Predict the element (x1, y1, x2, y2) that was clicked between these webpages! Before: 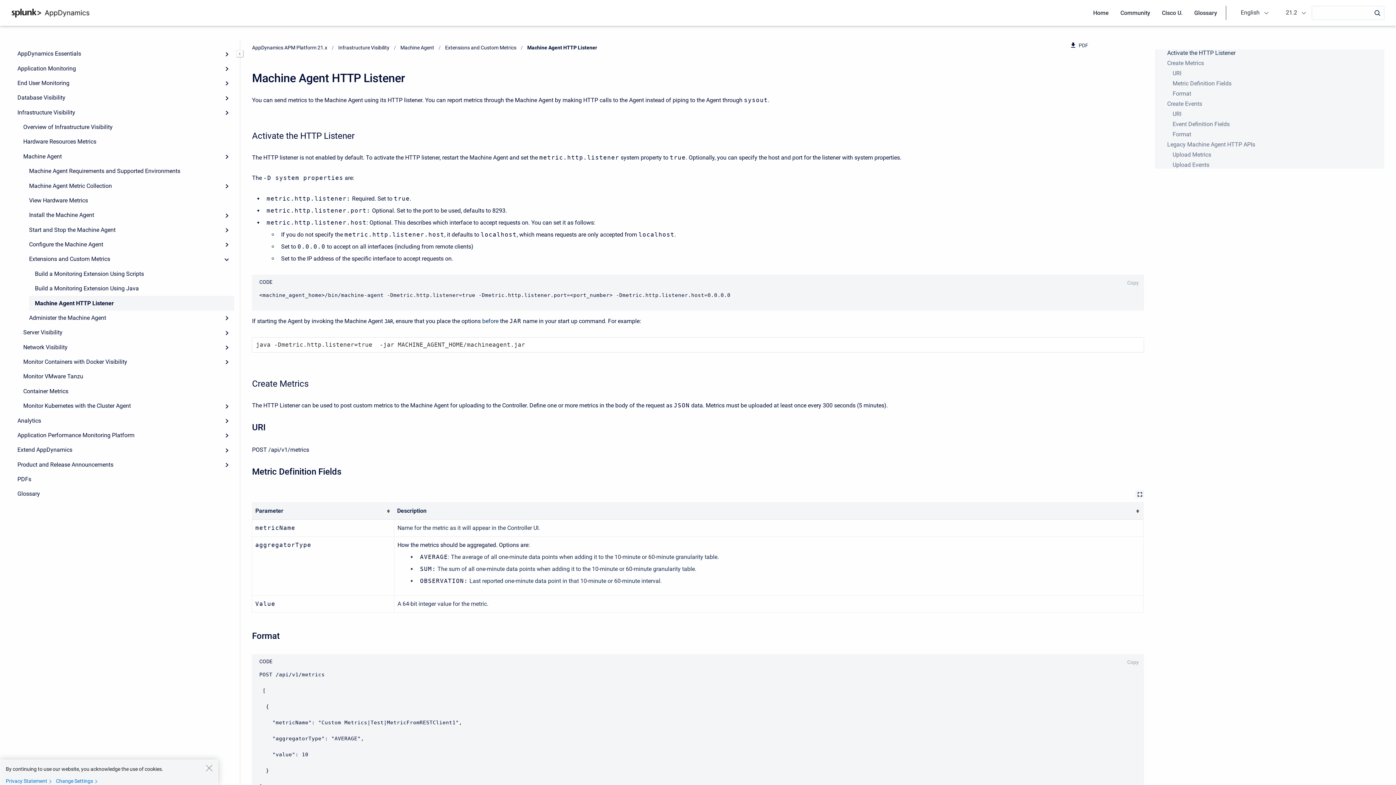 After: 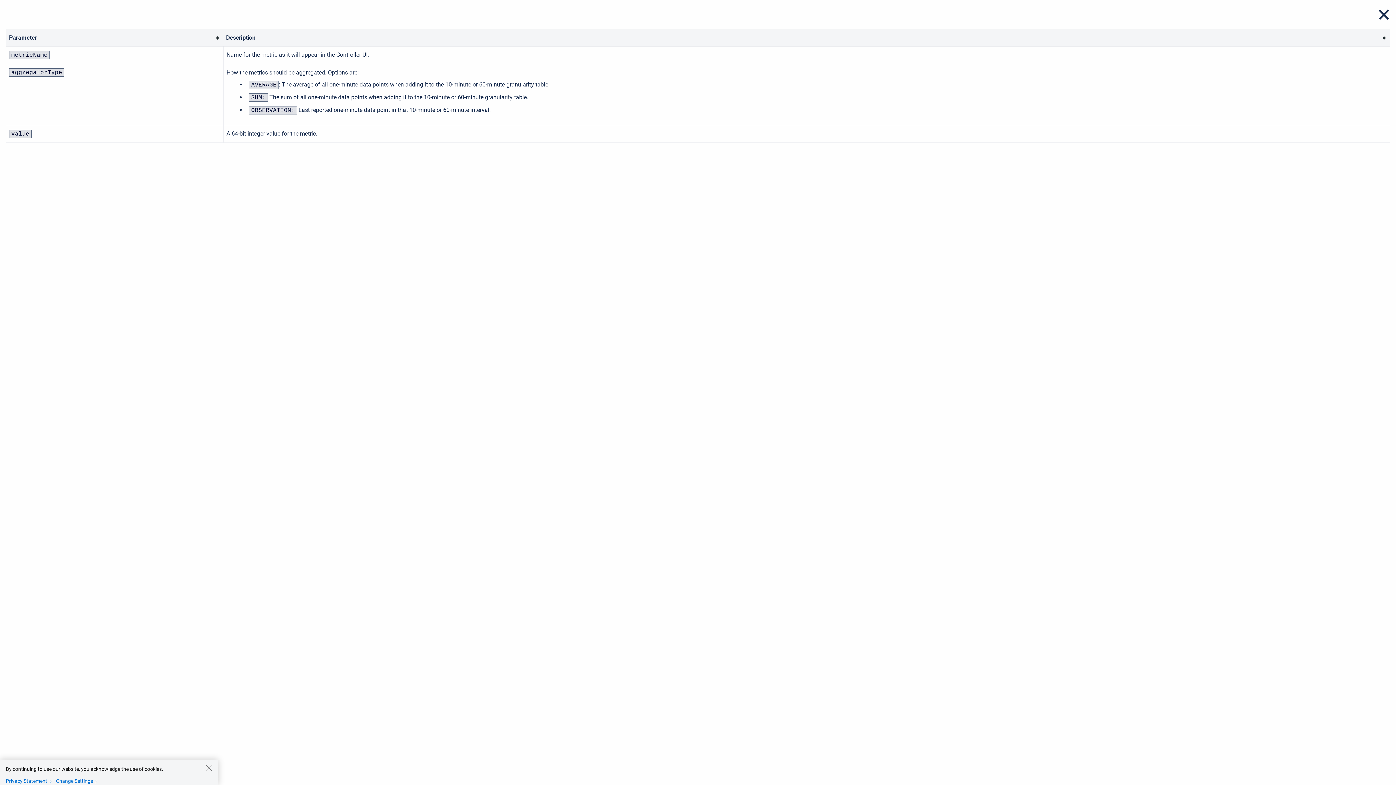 Action: bbox: (1135, 490, 1144, 498)